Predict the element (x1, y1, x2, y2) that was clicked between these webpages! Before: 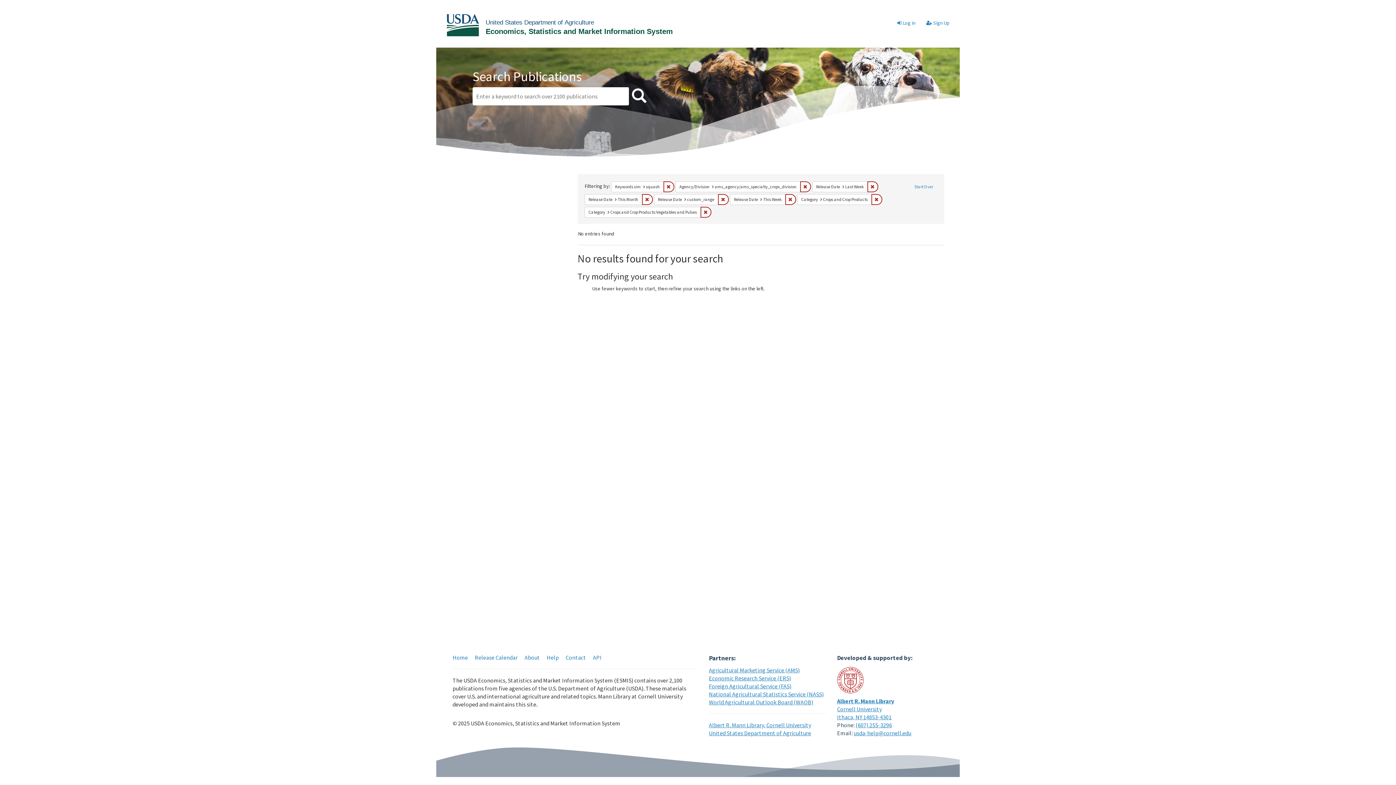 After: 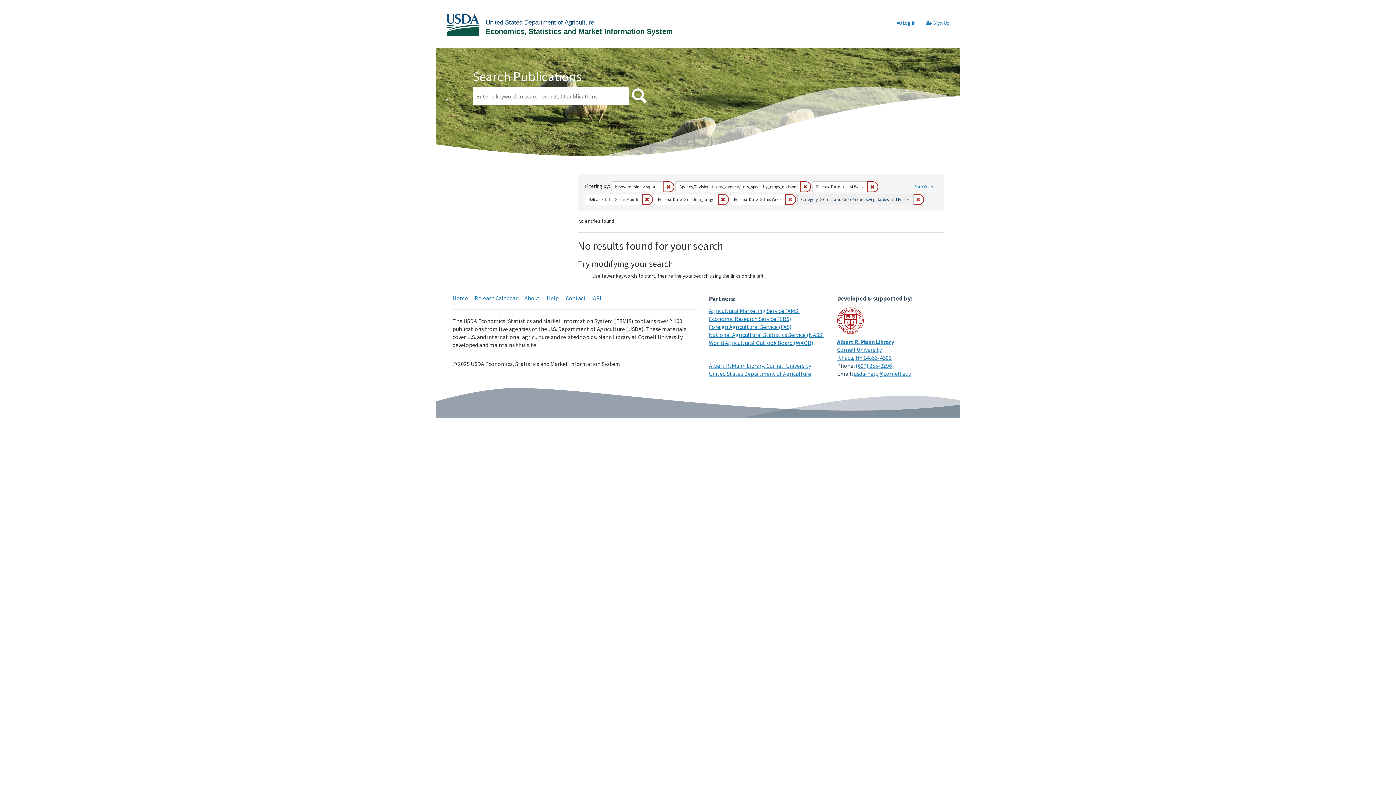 Action: label: Remove constraint Category: Crops and Crop Products bbox: (871, 194, 882, 204)